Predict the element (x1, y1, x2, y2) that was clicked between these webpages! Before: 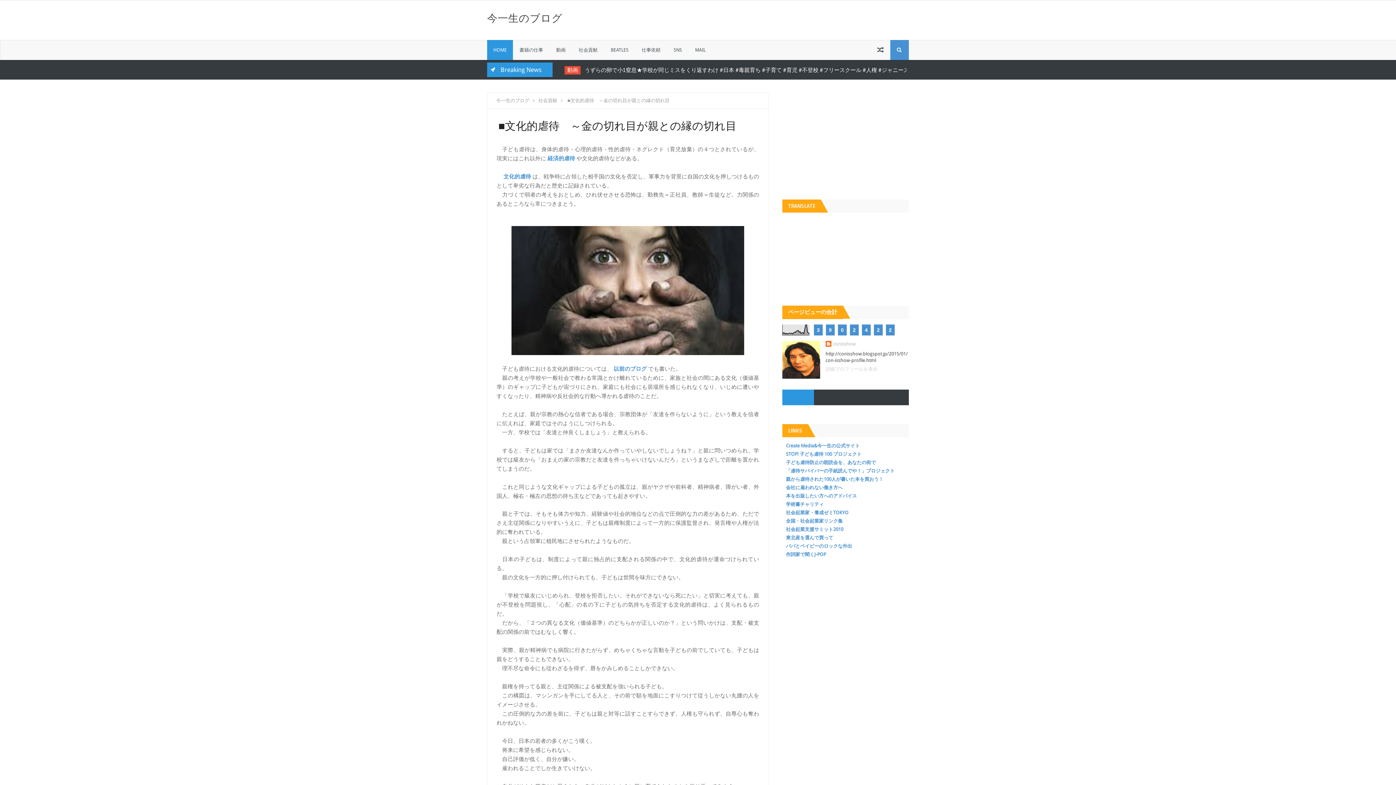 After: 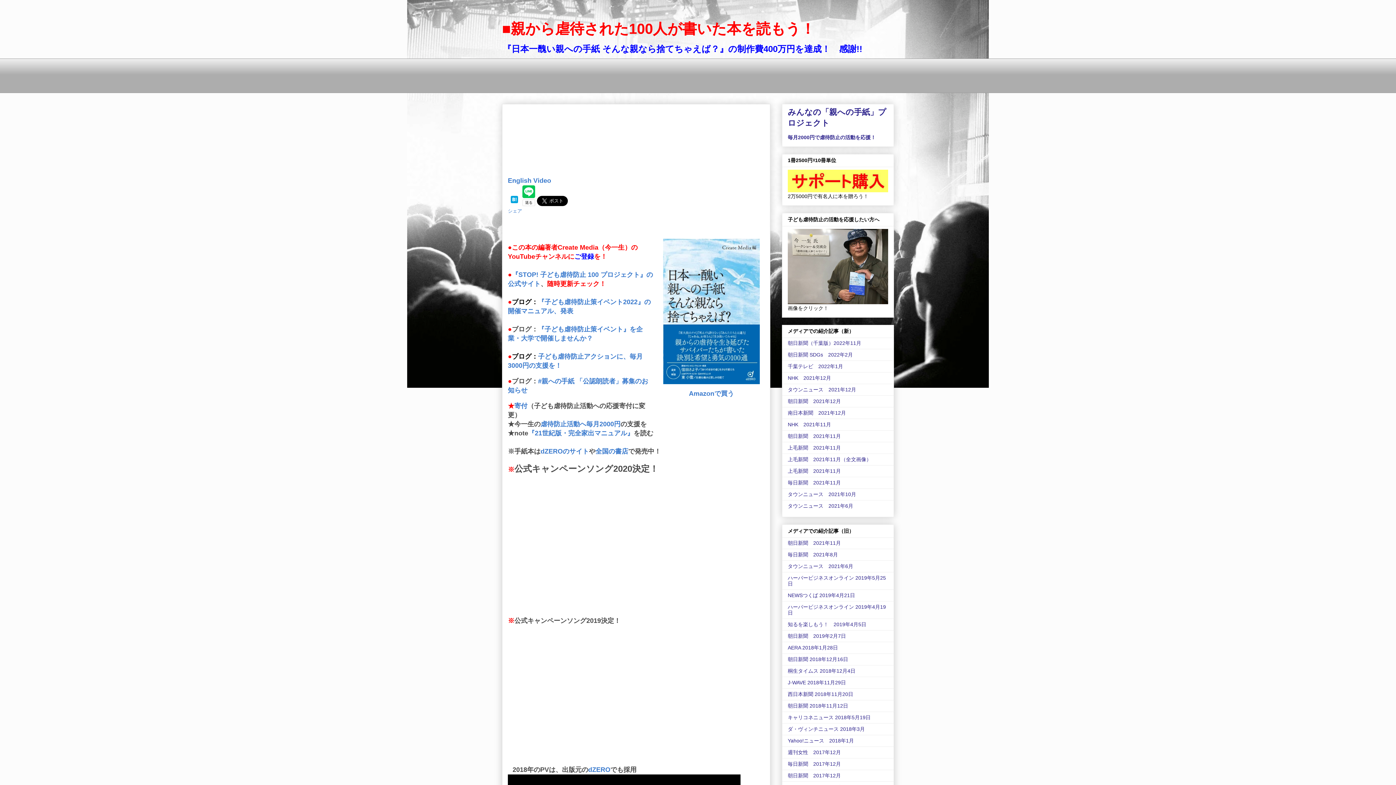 Action: label: 親から虐待された100人が書いた本を買おう！ bbox: (786, 476, 883, 482)